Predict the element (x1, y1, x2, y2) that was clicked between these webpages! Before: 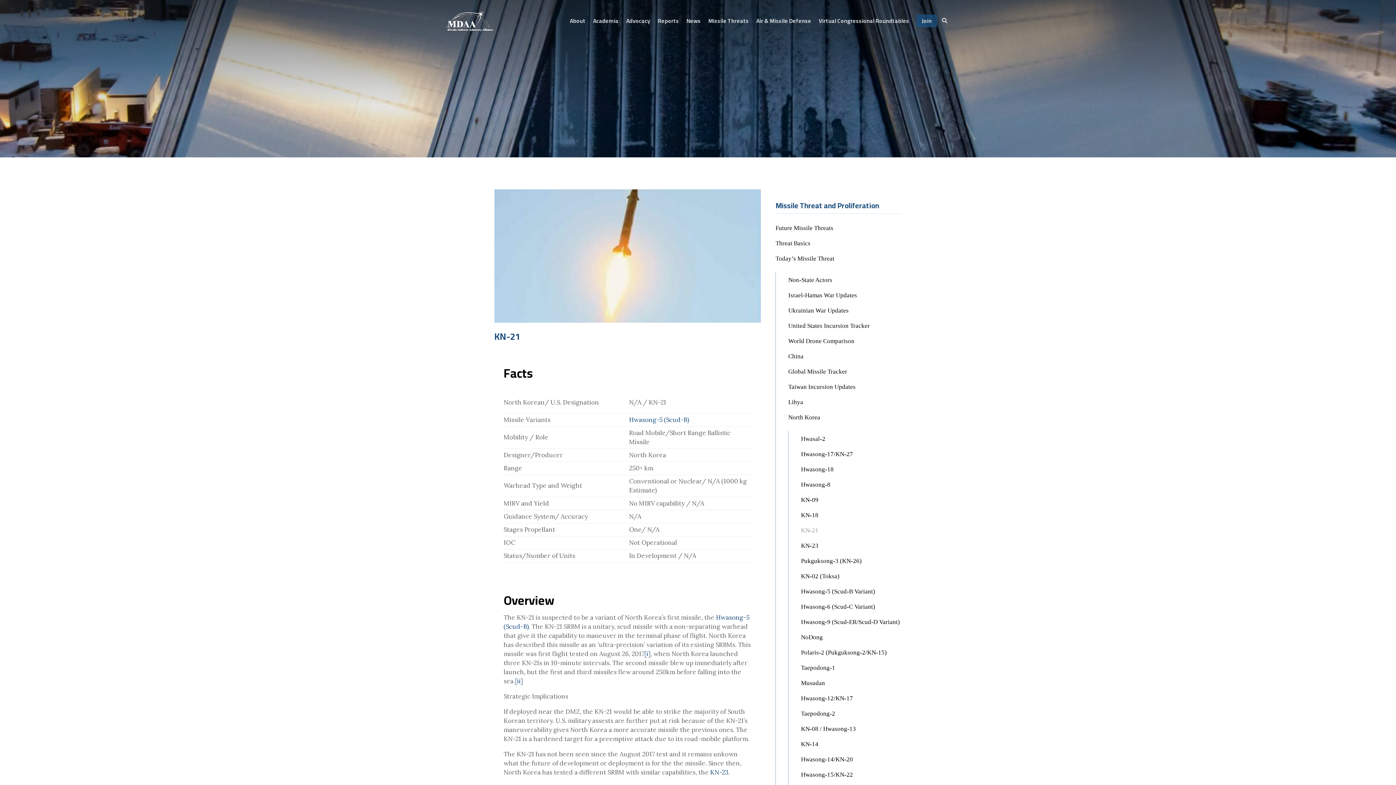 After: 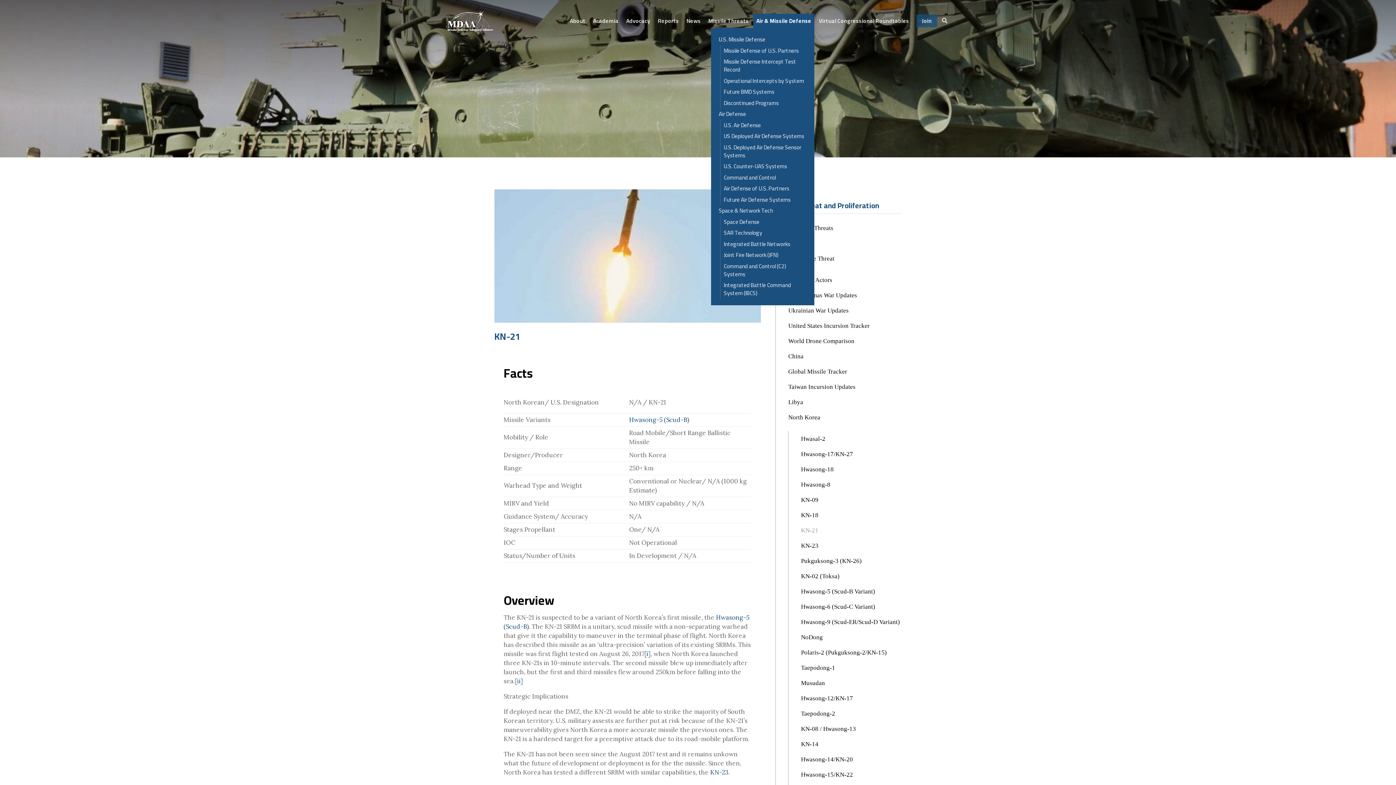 Action: label: Air & Missile Defense bbox: (753, 13, 814, 28)